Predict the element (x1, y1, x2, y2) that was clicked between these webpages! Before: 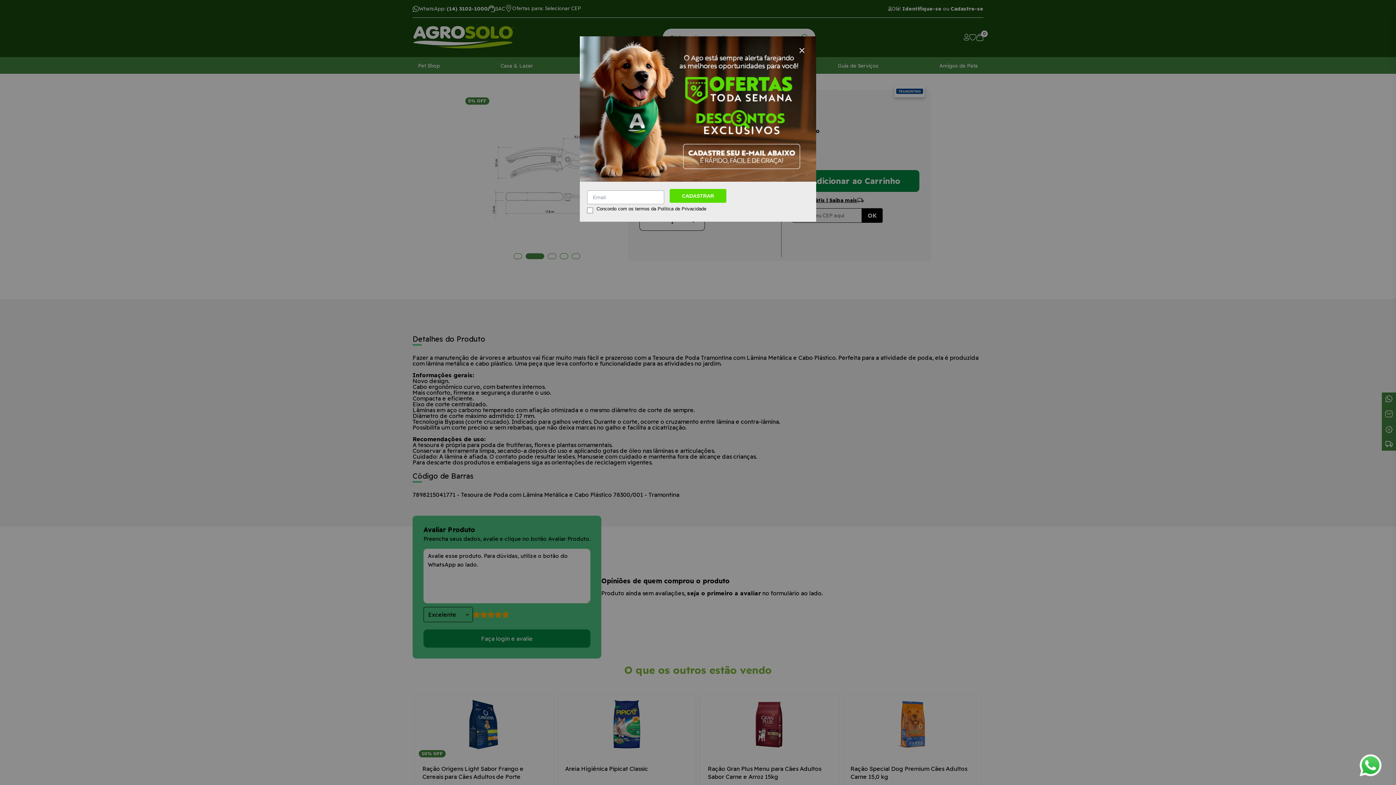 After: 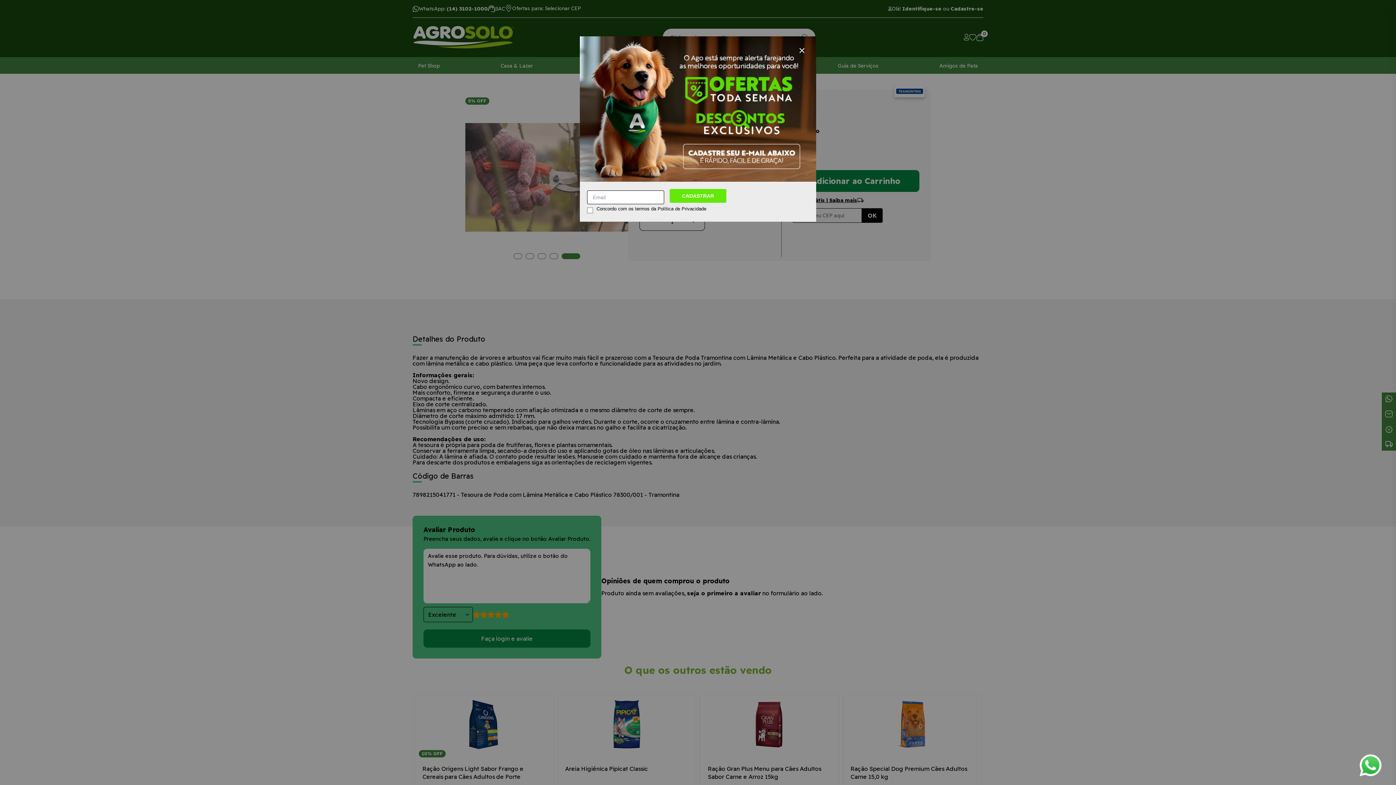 Action: label: CADASTRAR bbox: (669, 43, 726, 57)